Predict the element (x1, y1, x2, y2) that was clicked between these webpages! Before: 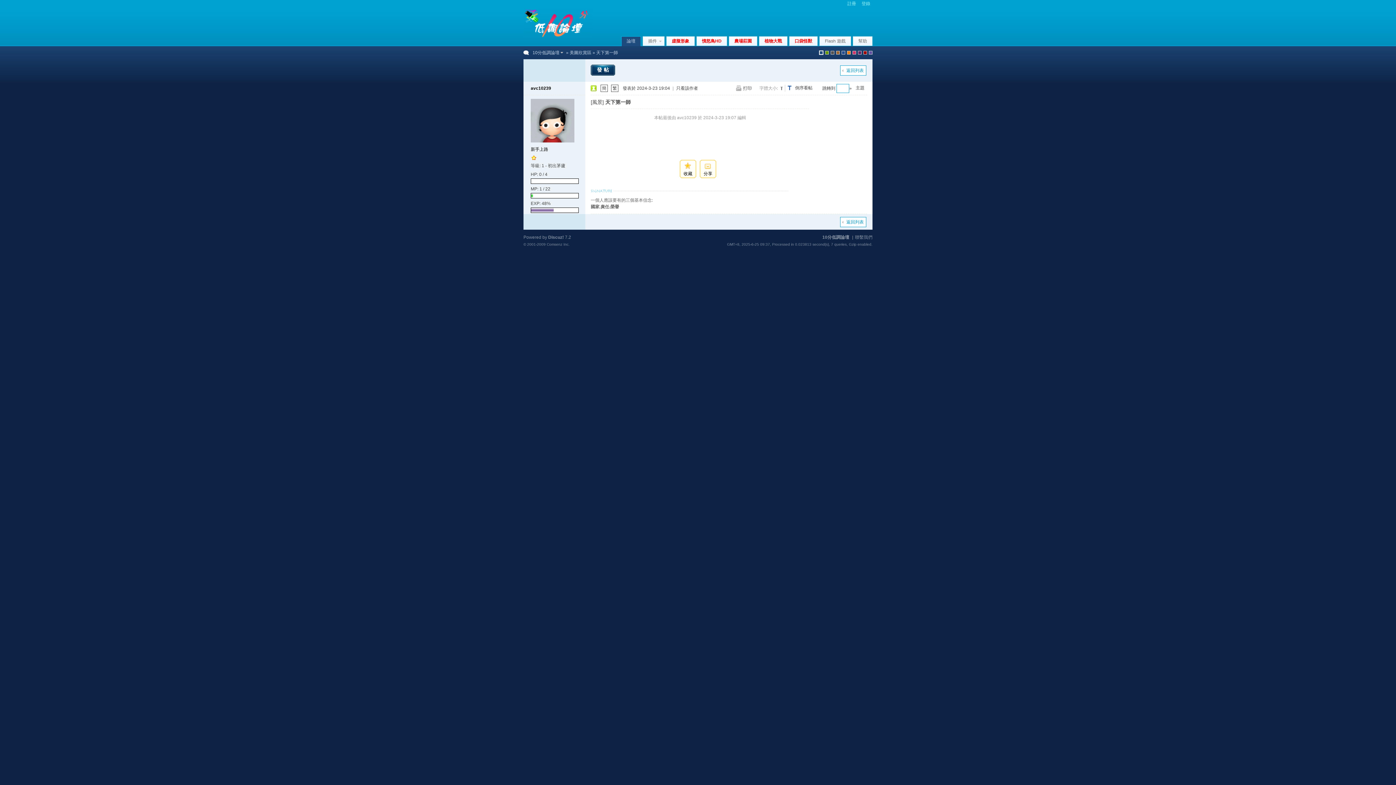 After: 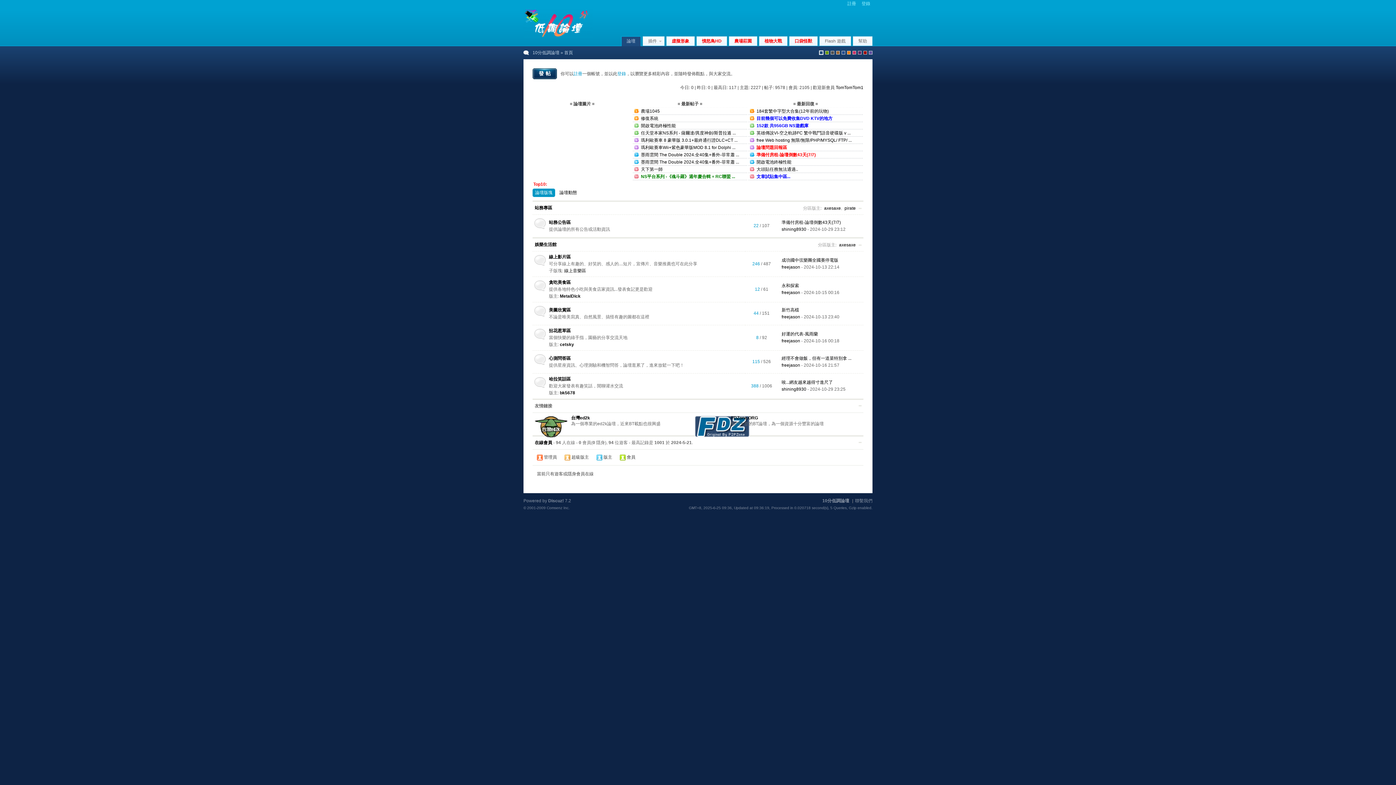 Action: label: 論壇 bbox: (621, 36, 641, 46)